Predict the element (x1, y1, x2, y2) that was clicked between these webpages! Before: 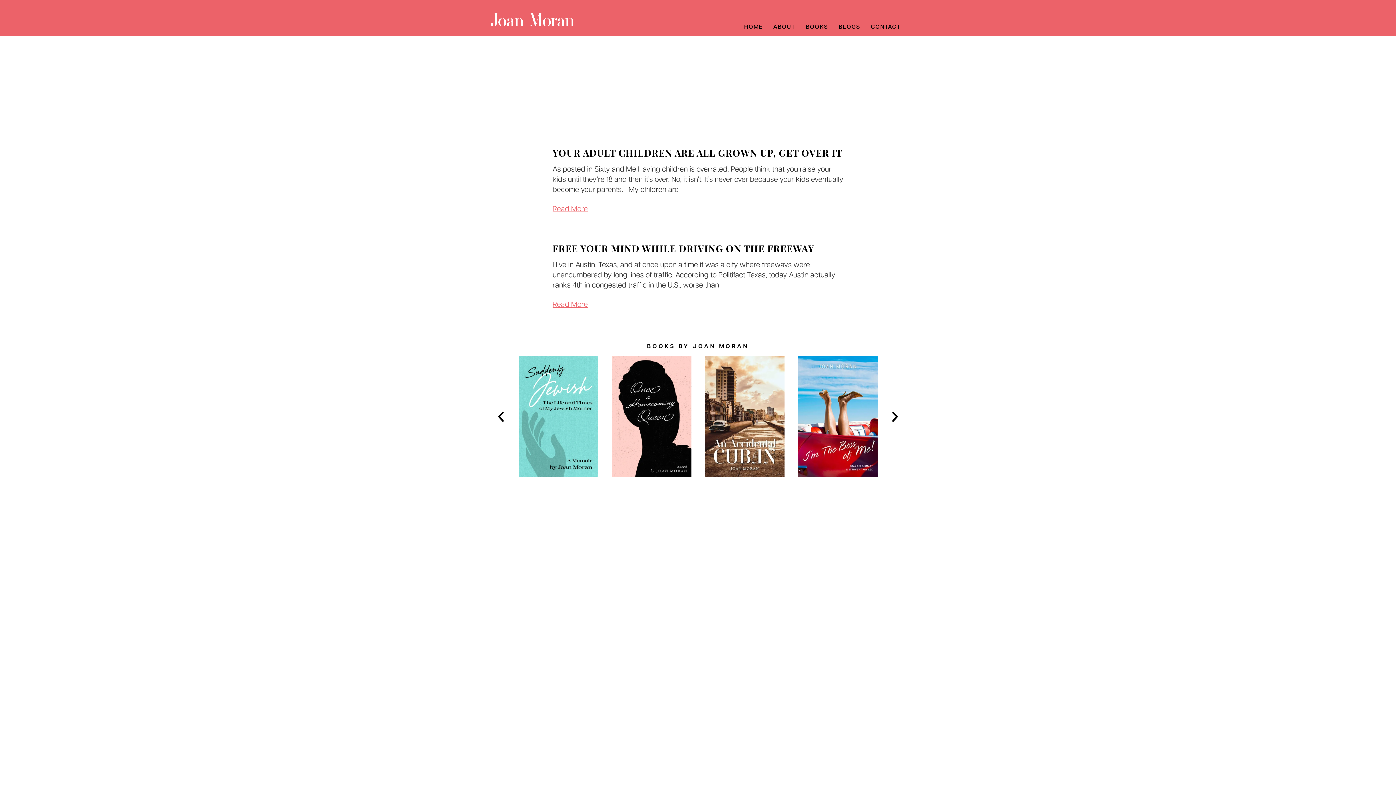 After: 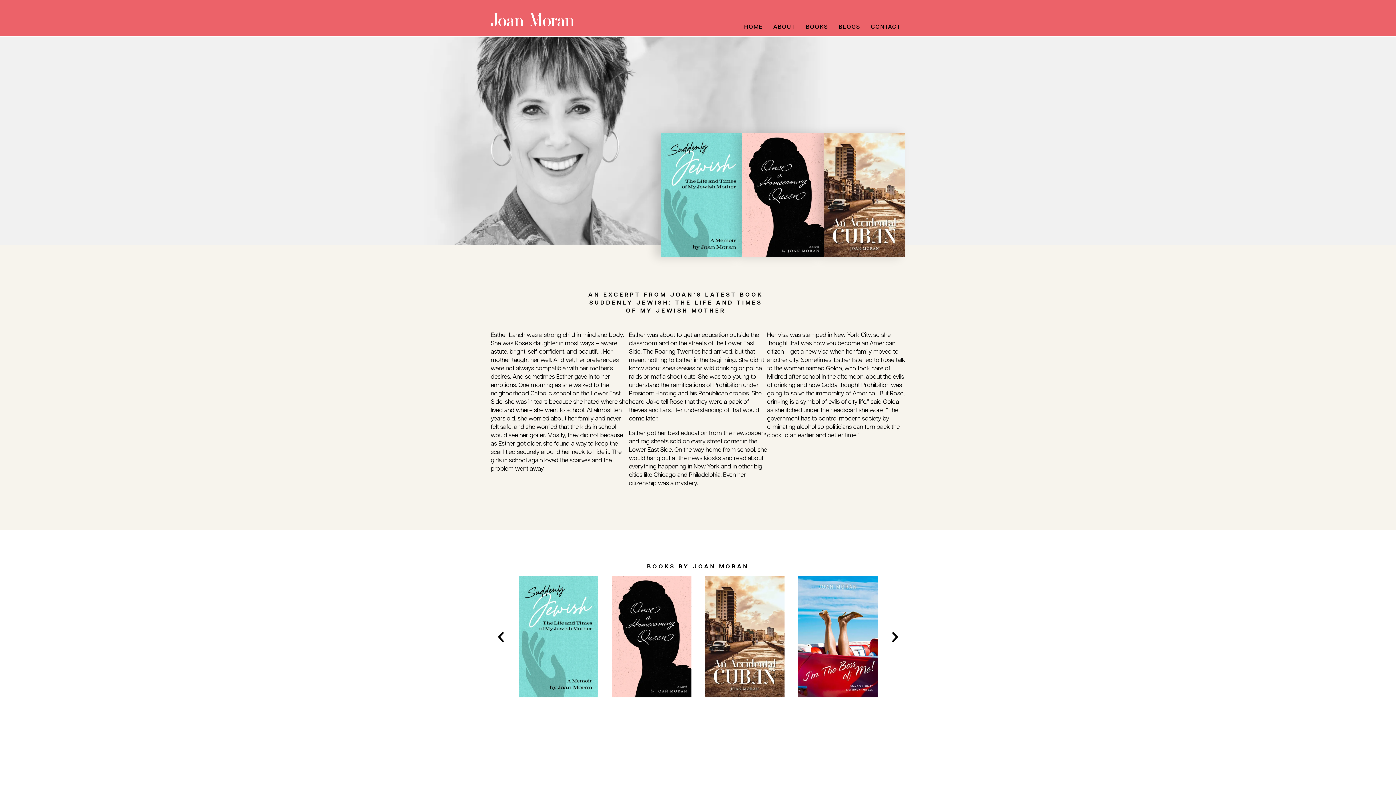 Action: bbox: (744, 23, 762, 31) label: HOME